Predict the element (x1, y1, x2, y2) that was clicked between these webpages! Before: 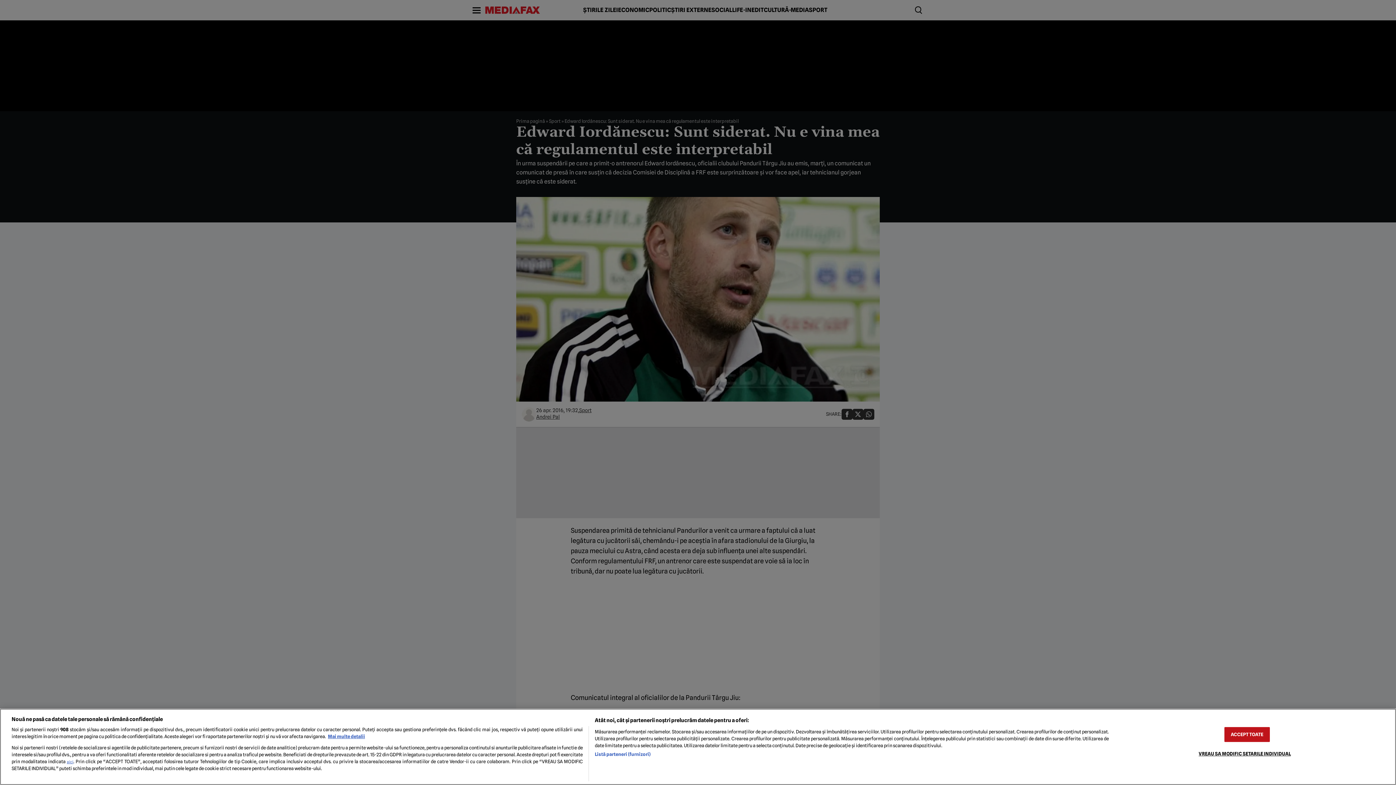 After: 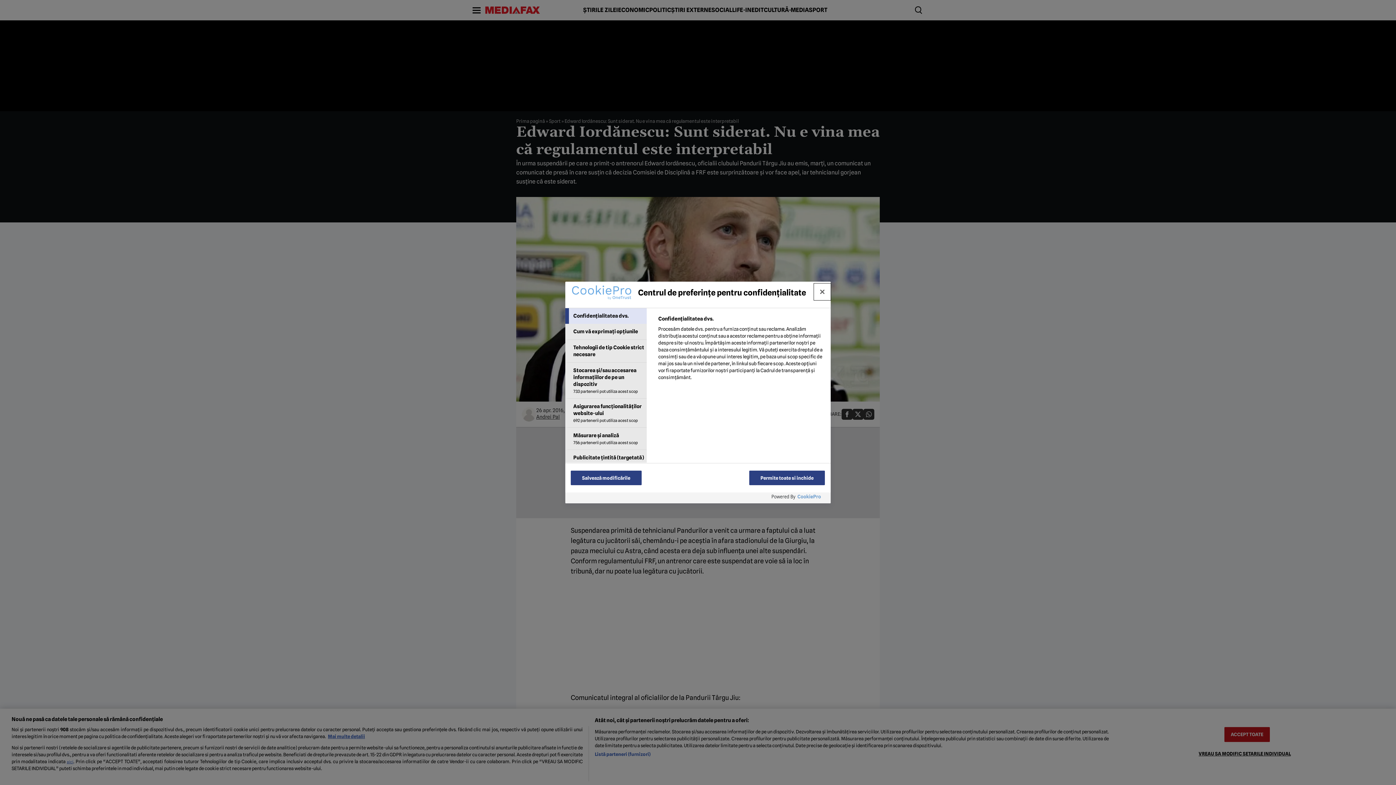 Action: bbox: (1198, 746, 1291, 761) label: VREAU SA MODIFIC SETARILE INDIVIDUAL